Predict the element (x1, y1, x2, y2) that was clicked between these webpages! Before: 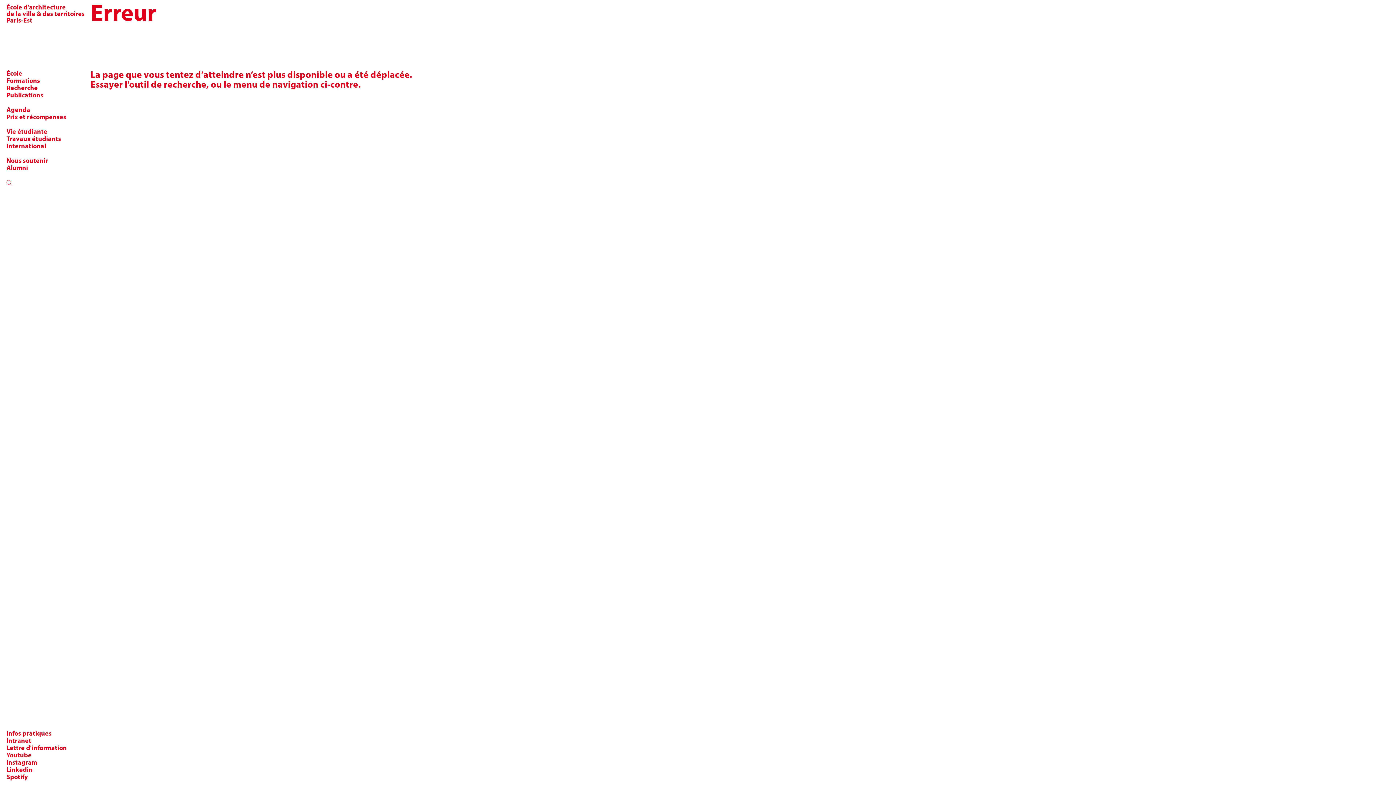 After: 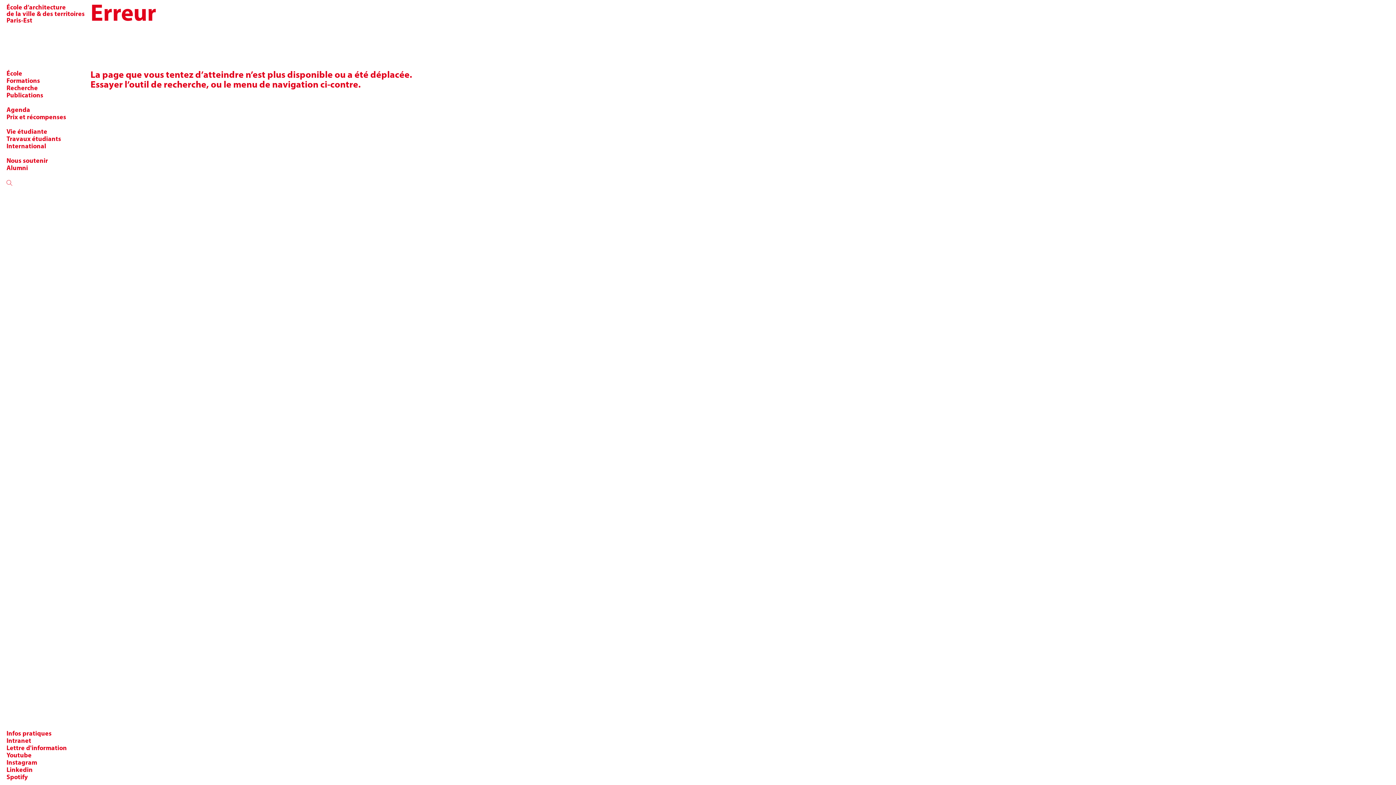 Action: label: Instagram bbox: (6, 760, 37, 766)